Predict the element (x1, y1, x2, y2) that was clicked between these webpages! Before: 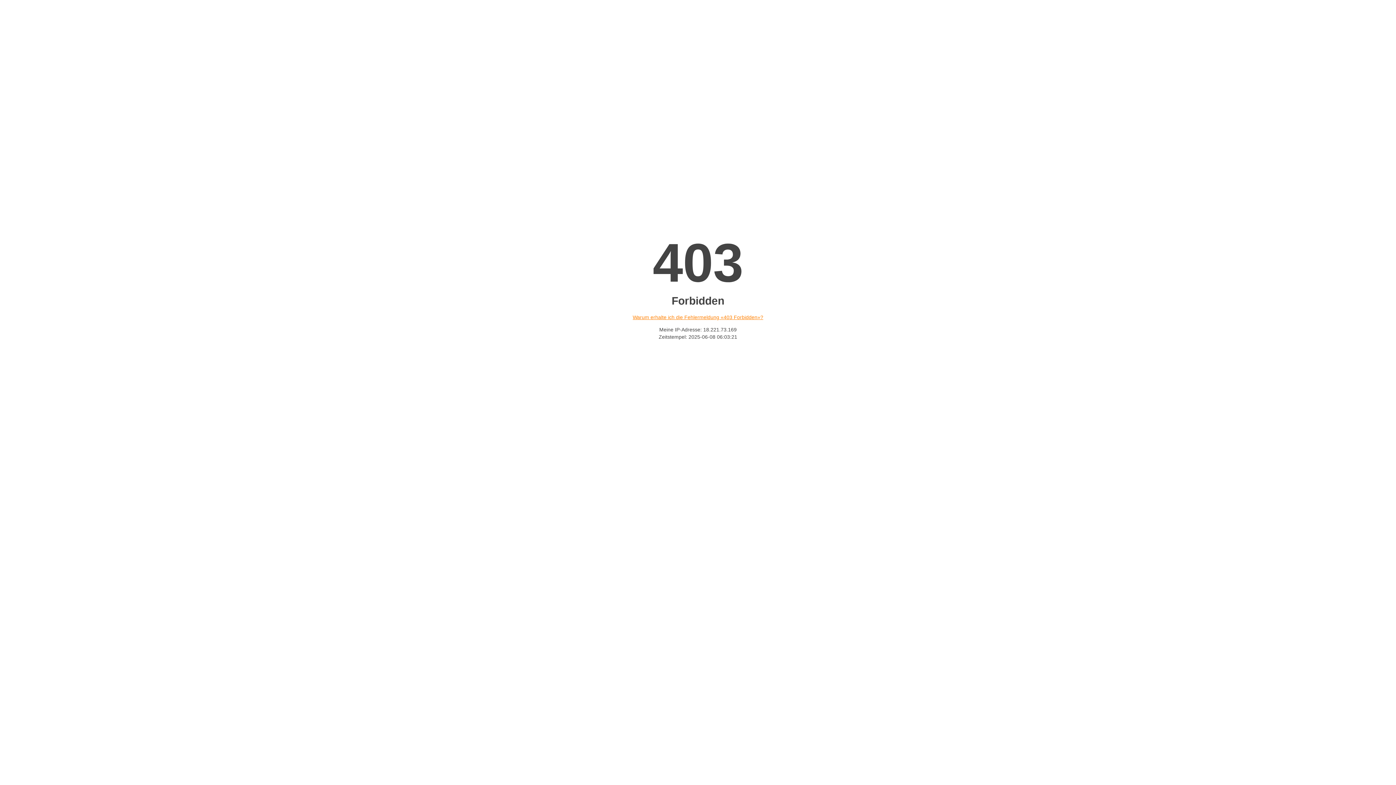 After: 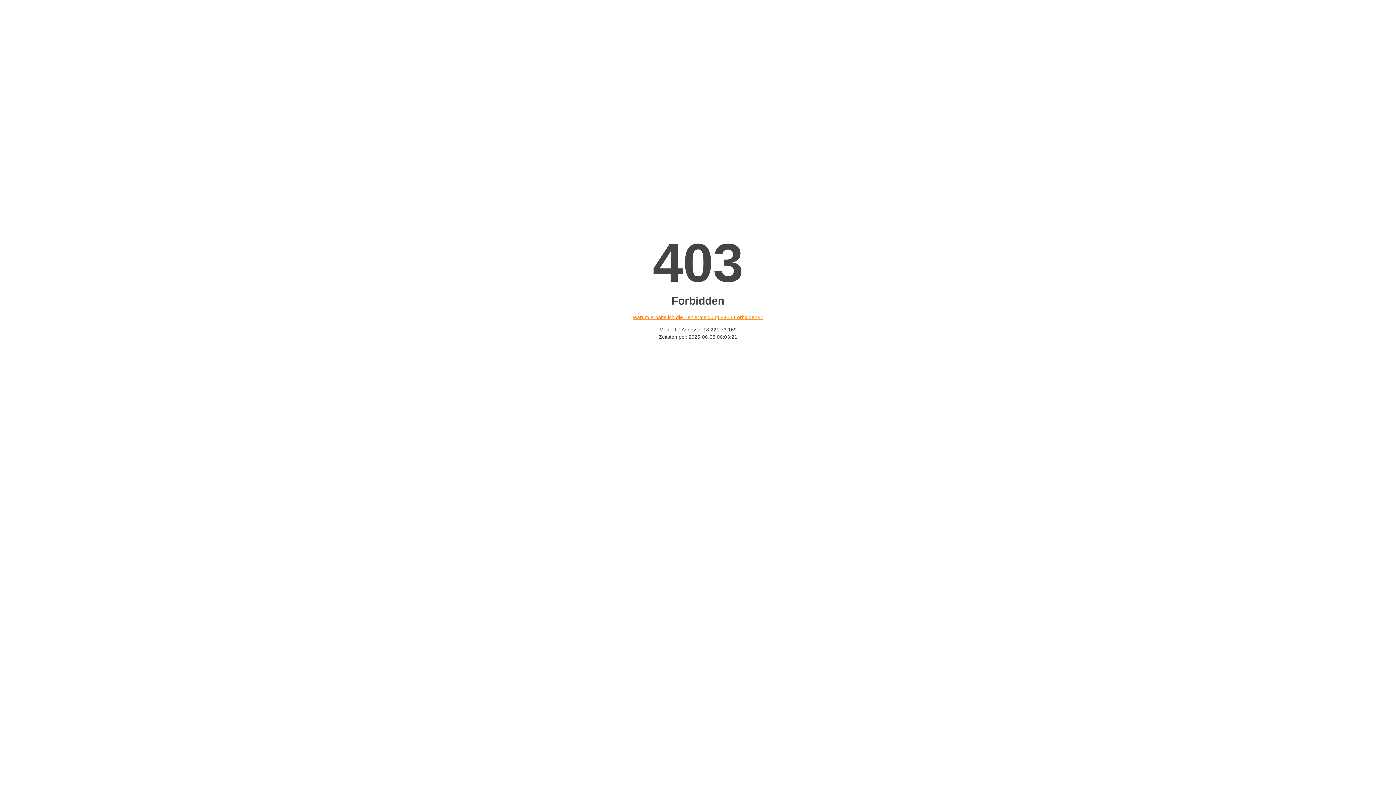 Action: label: Warum erhalte ich die Fehlermeldung «403 Forbidden»? bbox: (632, 314, 763, 320)